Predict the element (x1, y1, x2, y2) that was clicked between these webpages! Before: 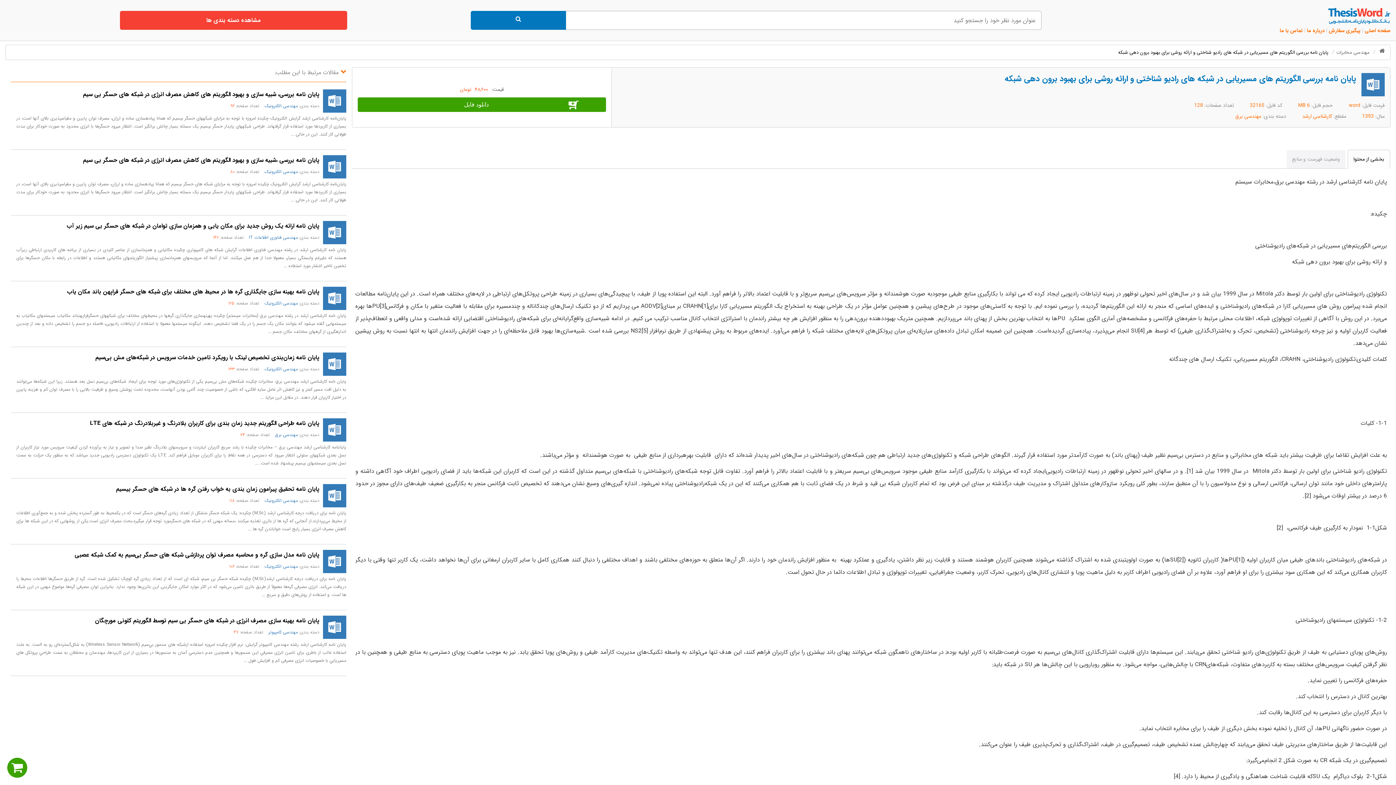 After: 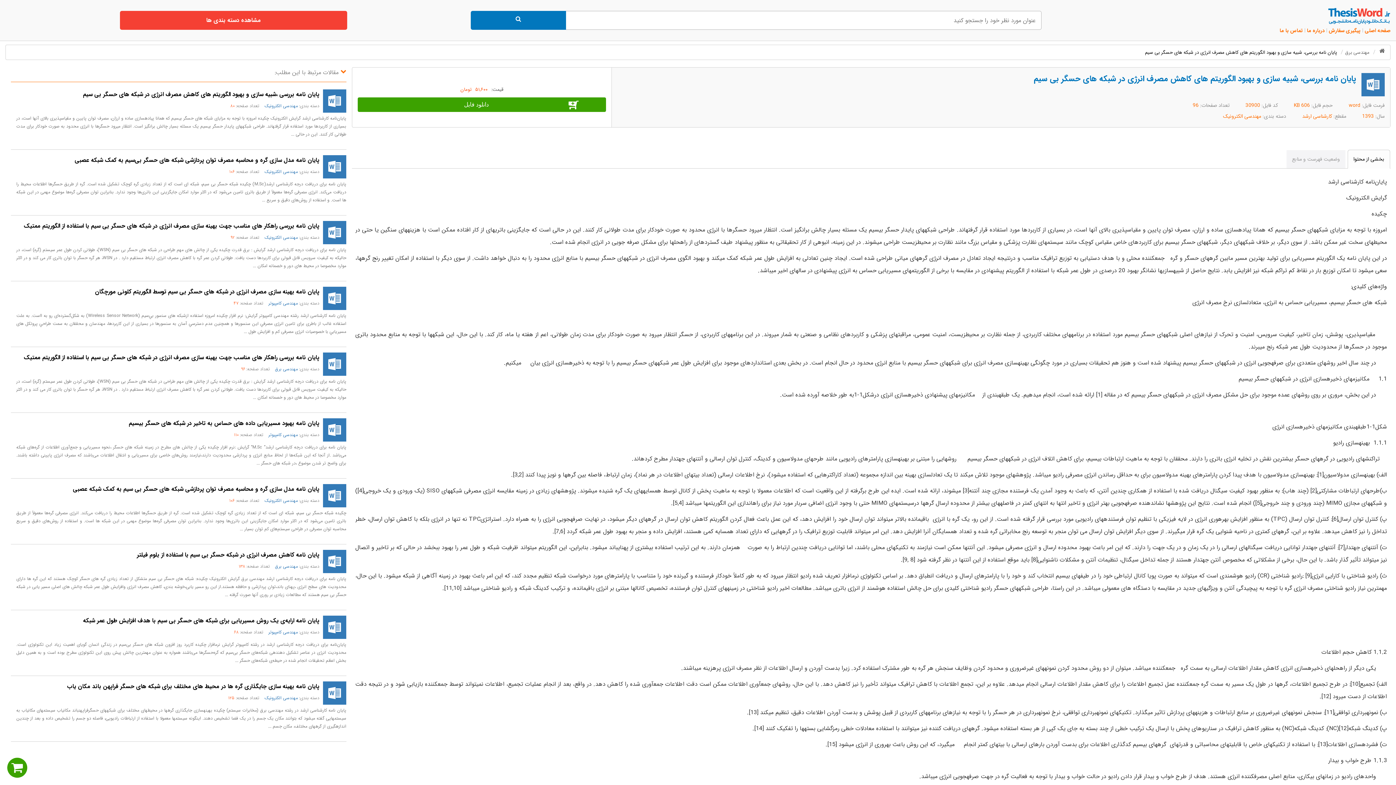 Action: bbox: (323, 89, 346, 112)